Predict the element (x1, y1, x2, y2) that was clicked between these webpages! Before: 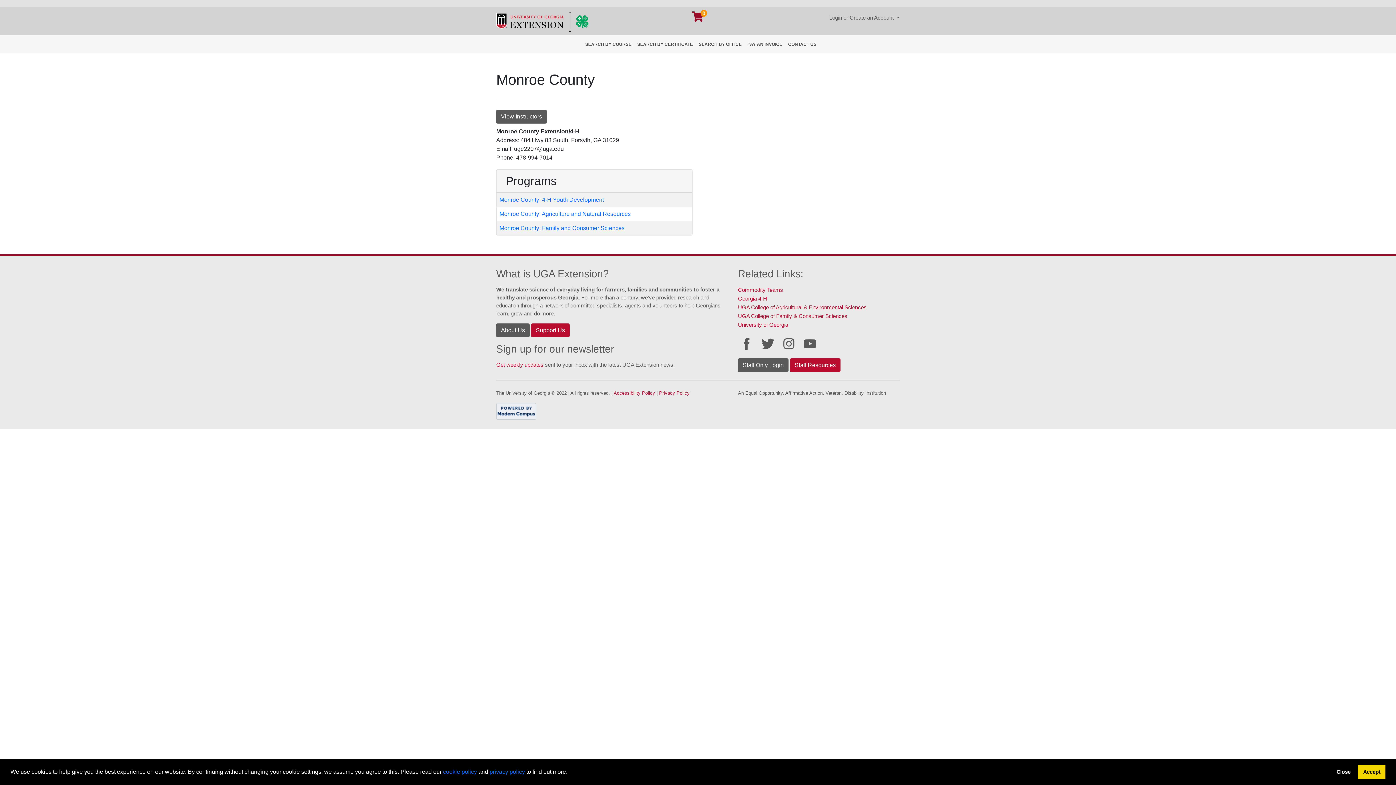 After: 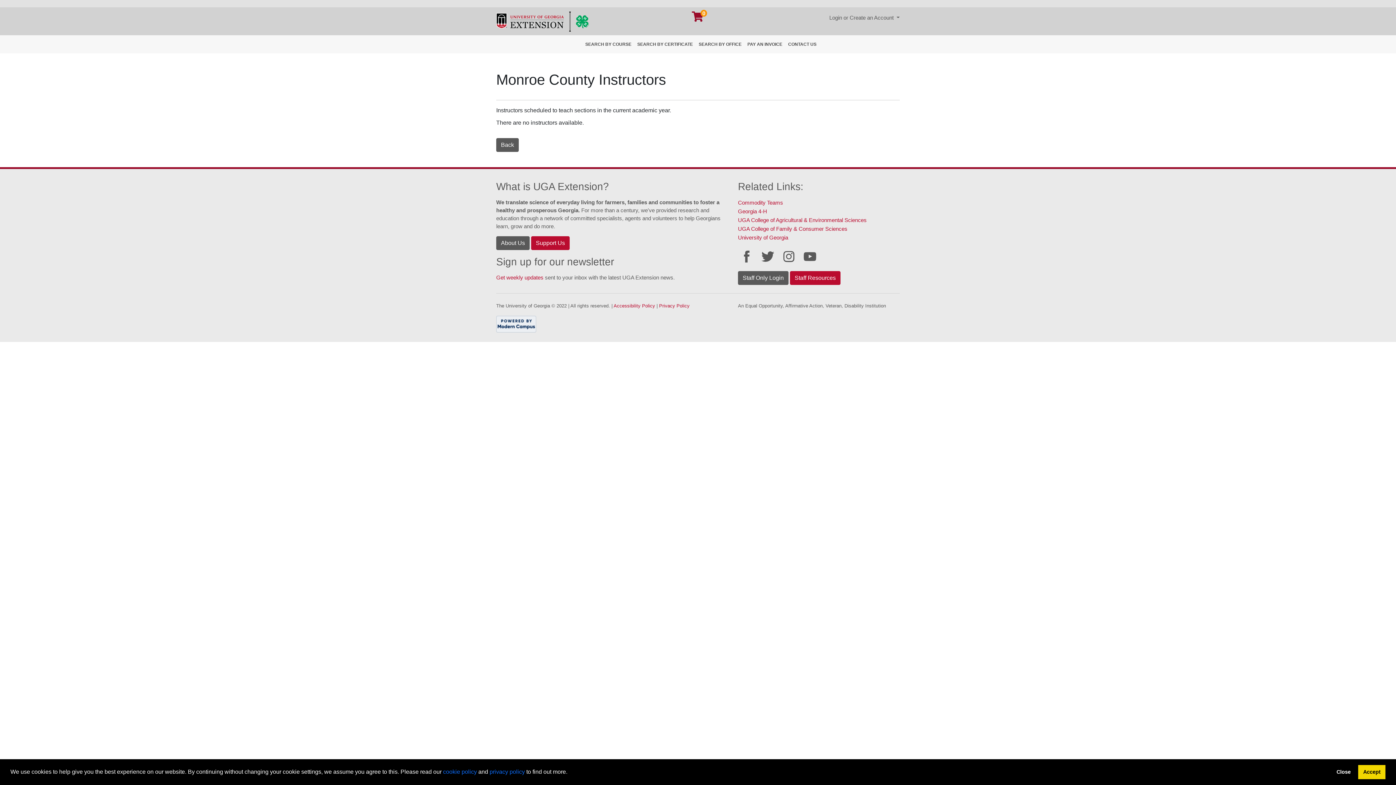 Action: bbox: (496, 109, 546, 123) label: View Instructors